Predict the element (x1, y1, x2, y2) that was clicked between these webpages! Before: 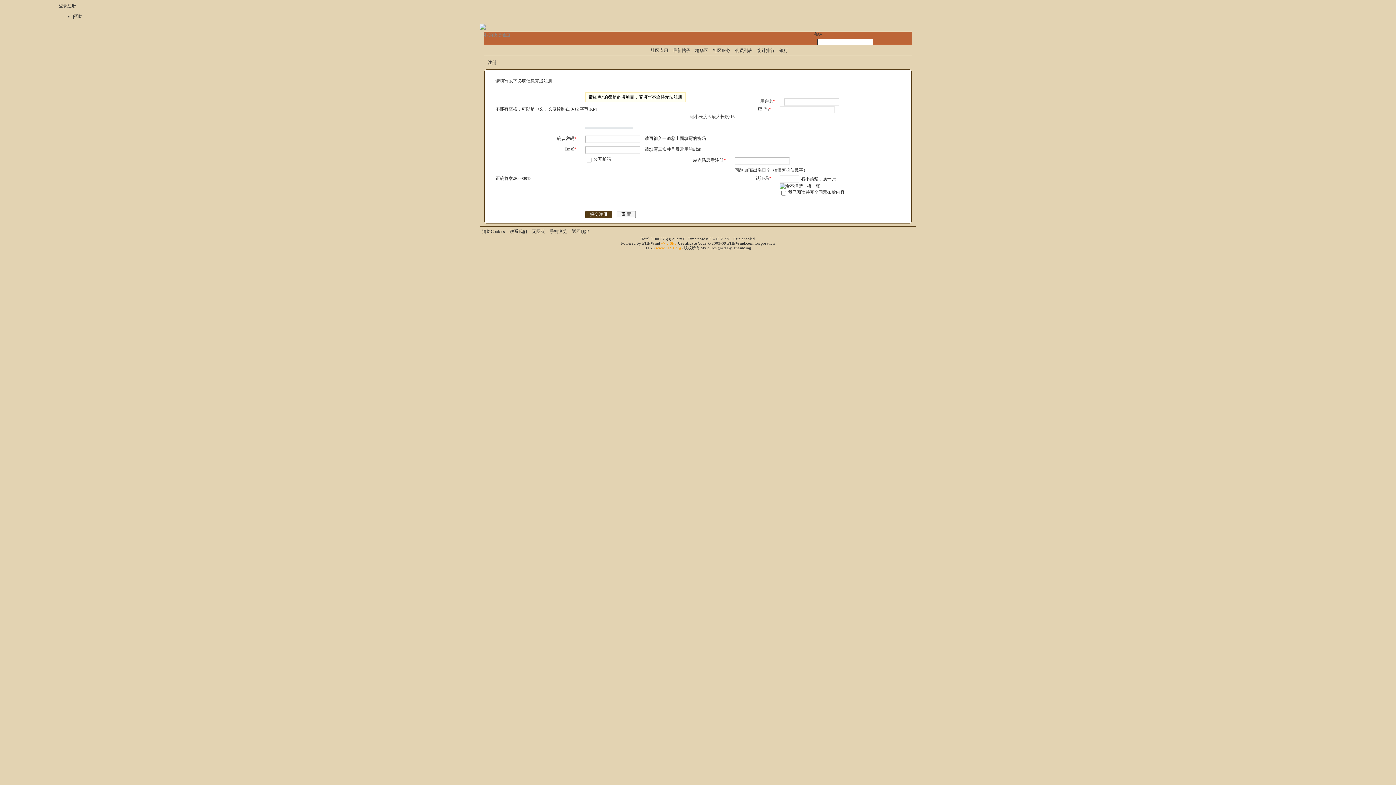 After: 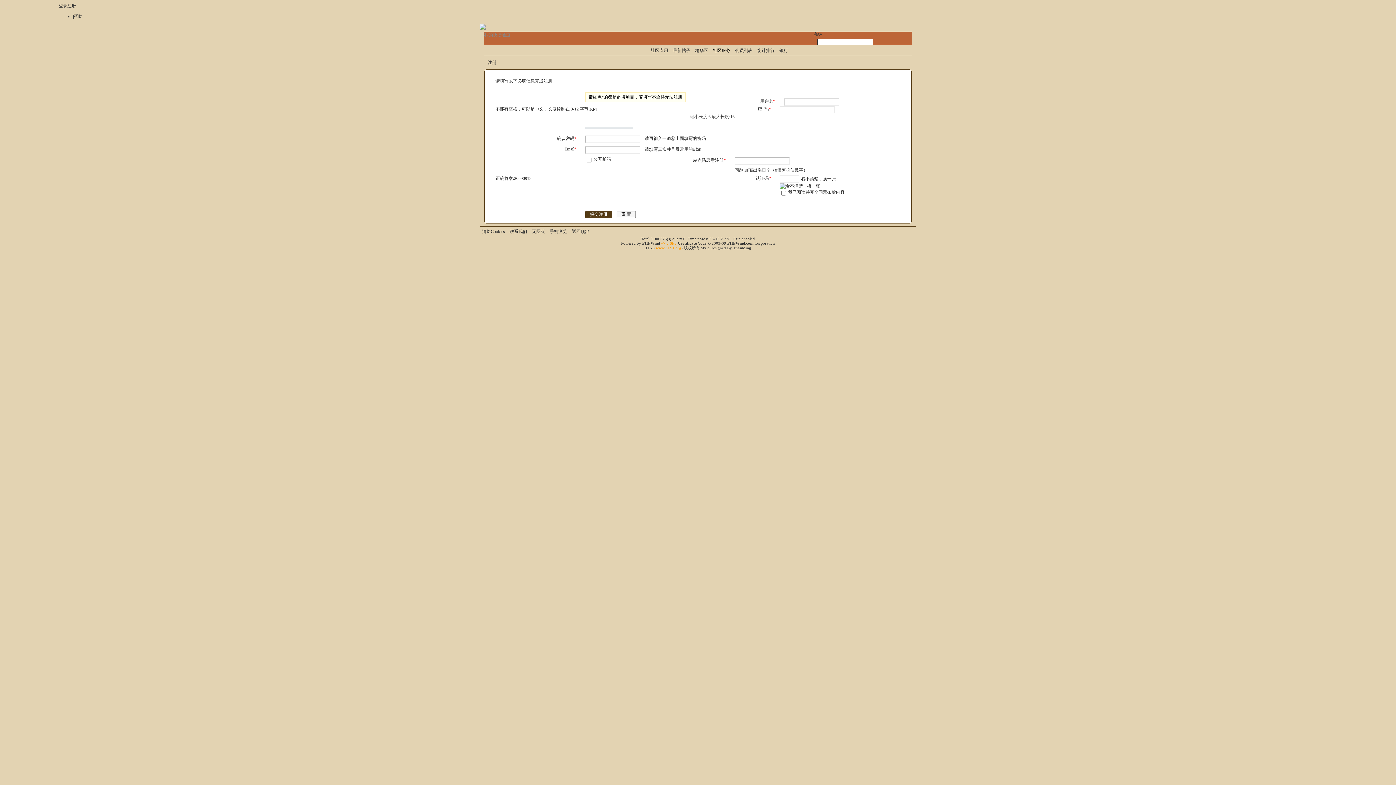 Action: label: 社区服务 bbox: (713, 48, 730, 53)